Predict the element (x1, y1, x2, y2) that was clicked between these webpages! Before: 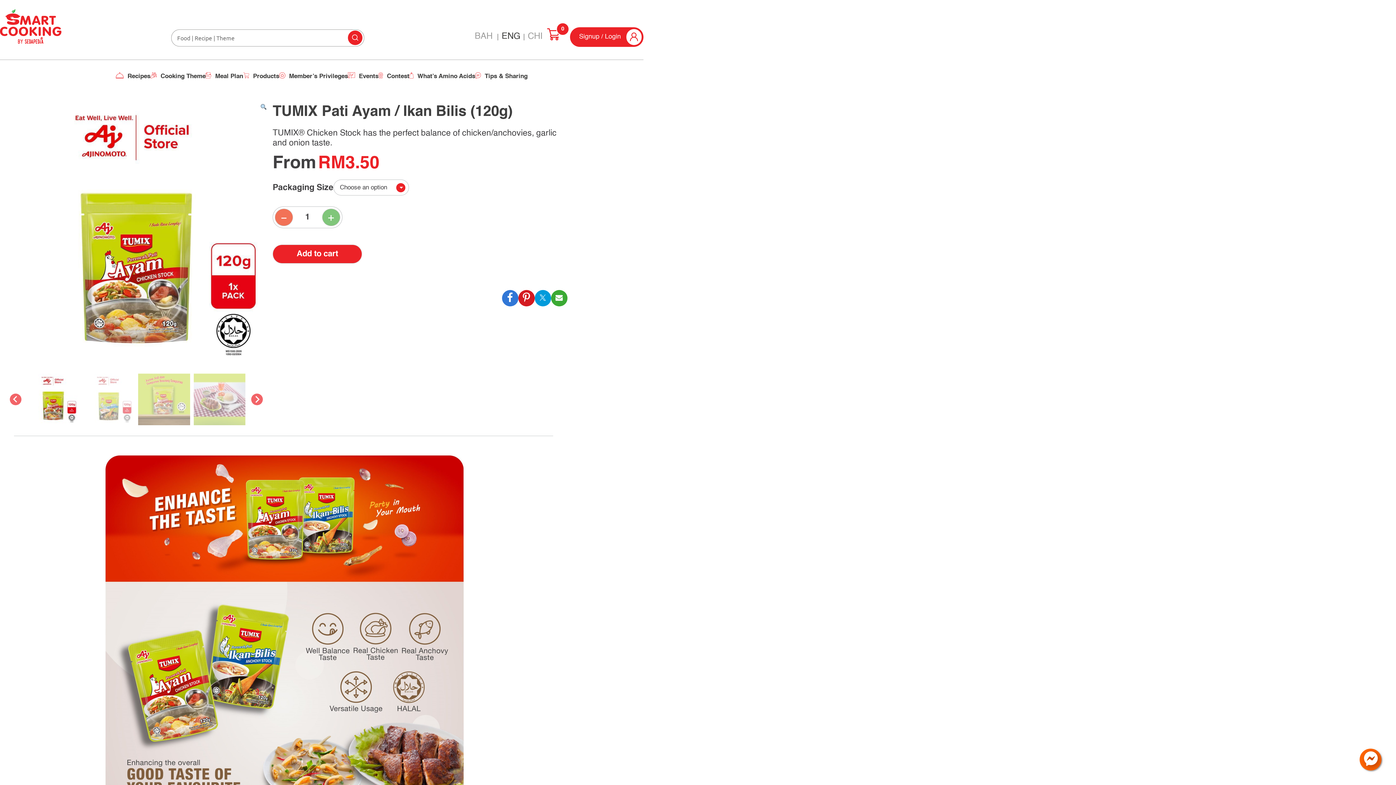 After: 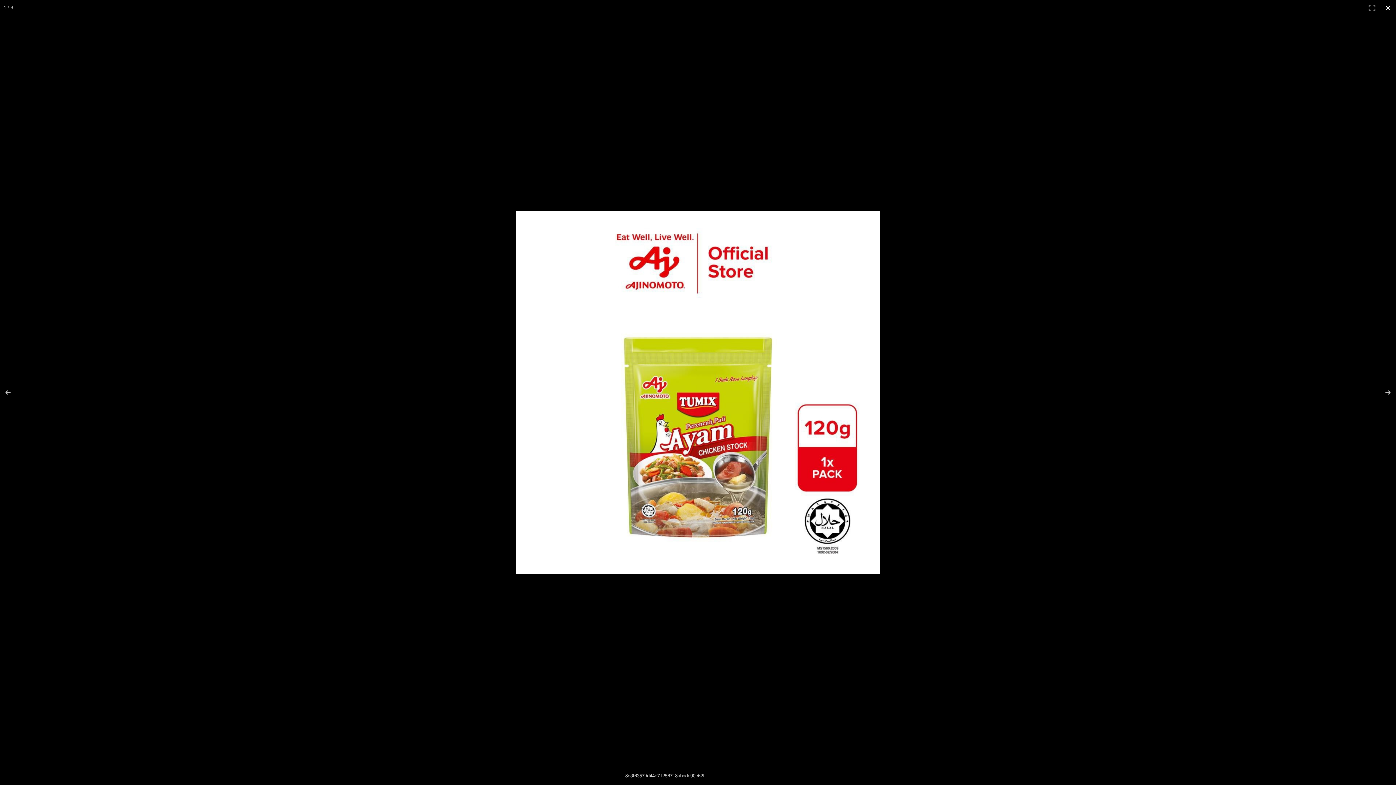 Action: bbox: (260, 103, 266, 112)